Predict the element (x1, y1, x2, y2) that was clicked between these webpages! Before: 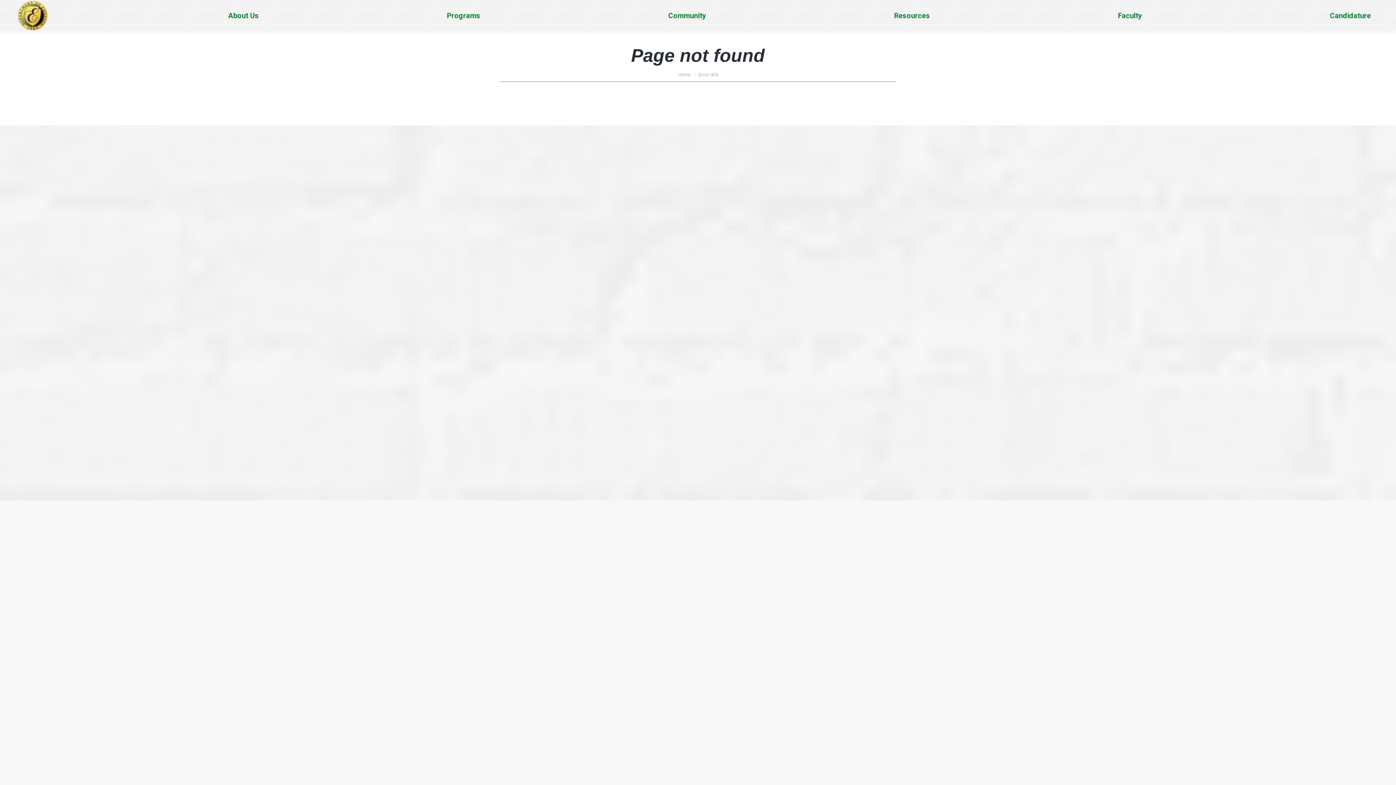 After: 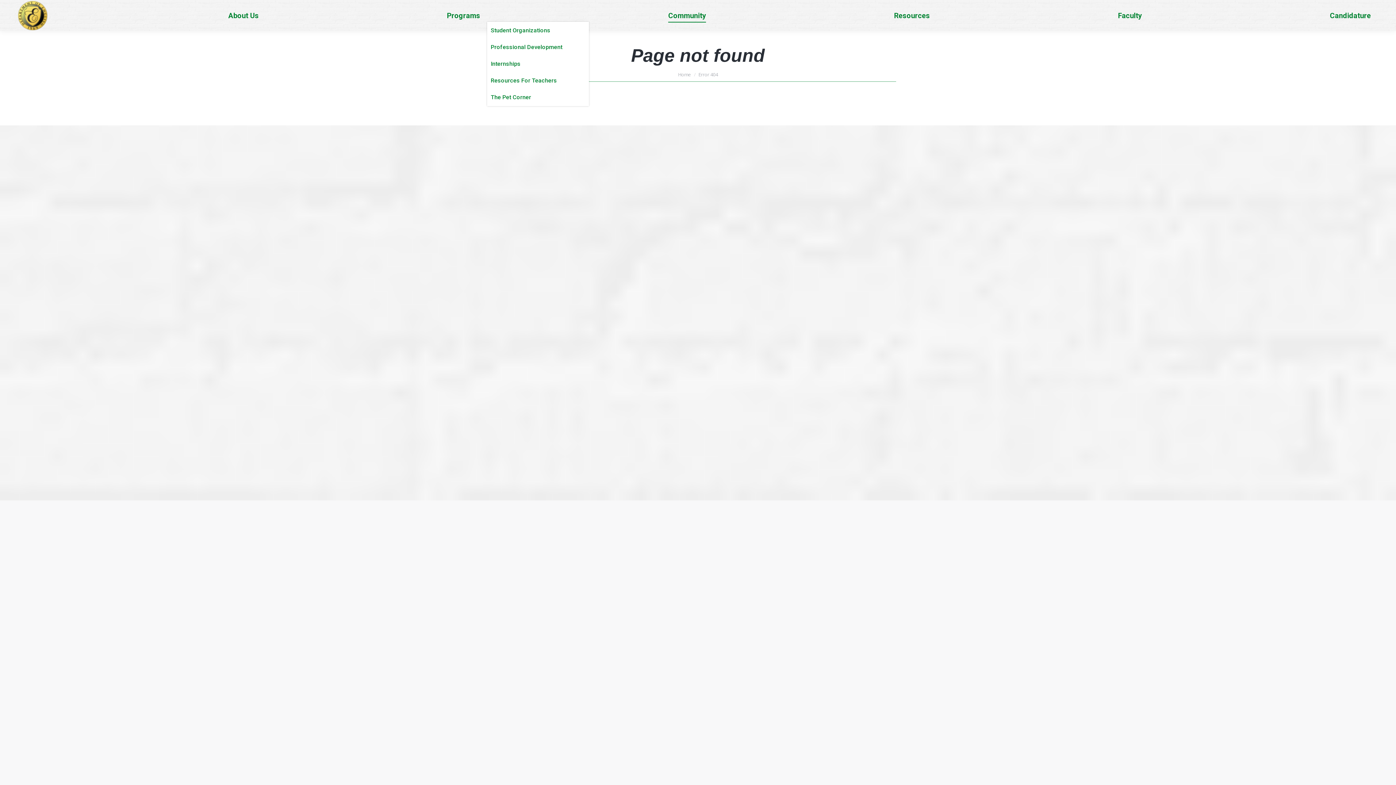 Action: bbox: (666, 9, 708, 21) label: Community